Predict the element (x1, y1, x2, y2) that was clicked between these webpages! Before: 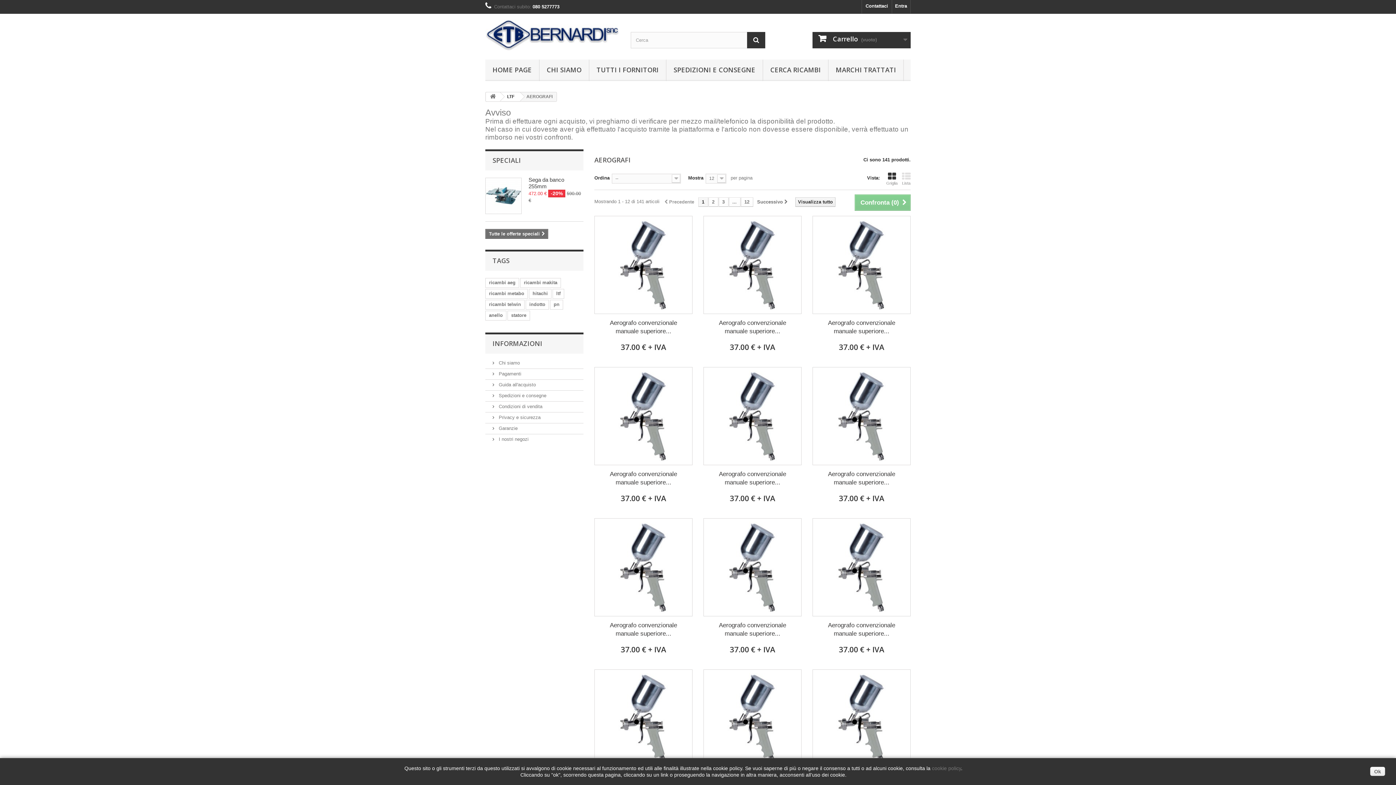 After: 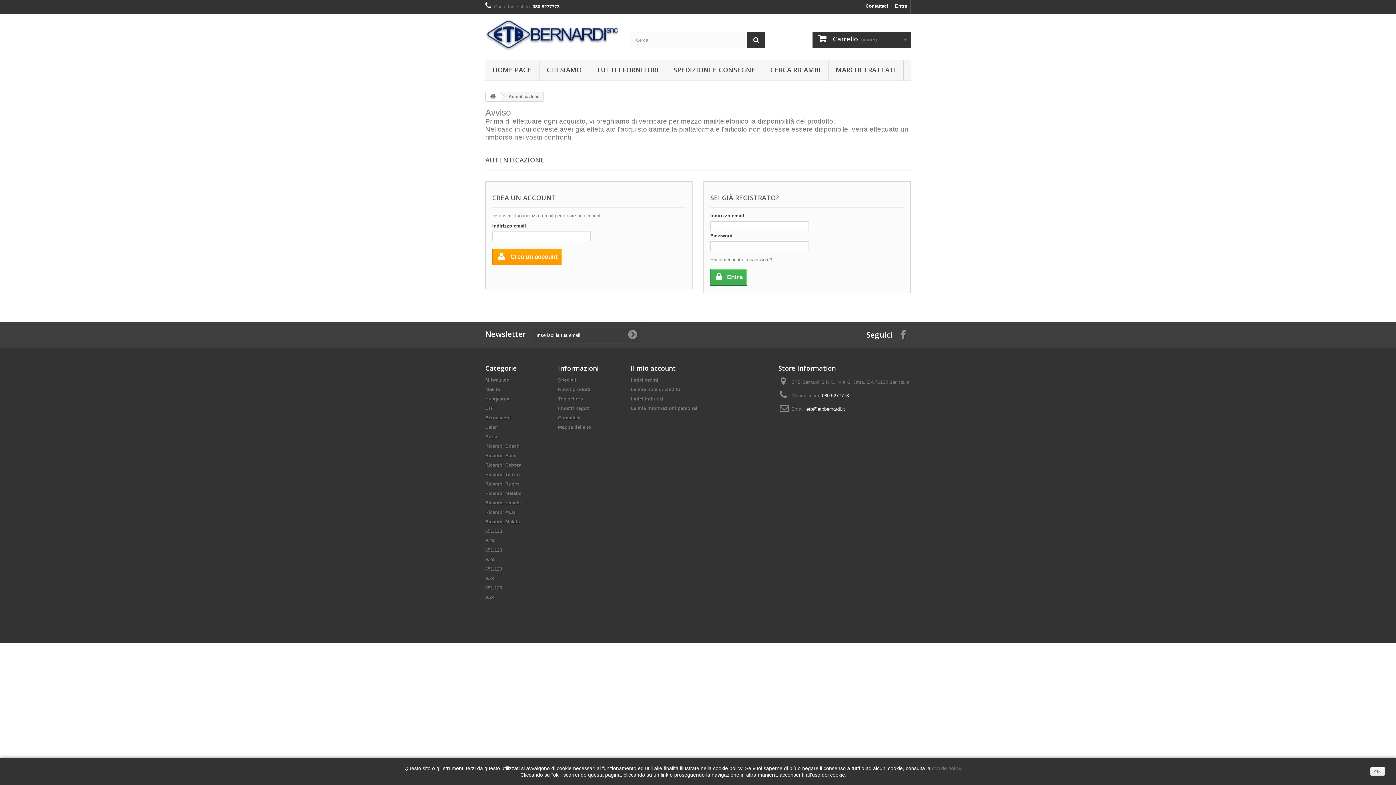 Action: bbox: (892, 0, 910, 13) label: Entra